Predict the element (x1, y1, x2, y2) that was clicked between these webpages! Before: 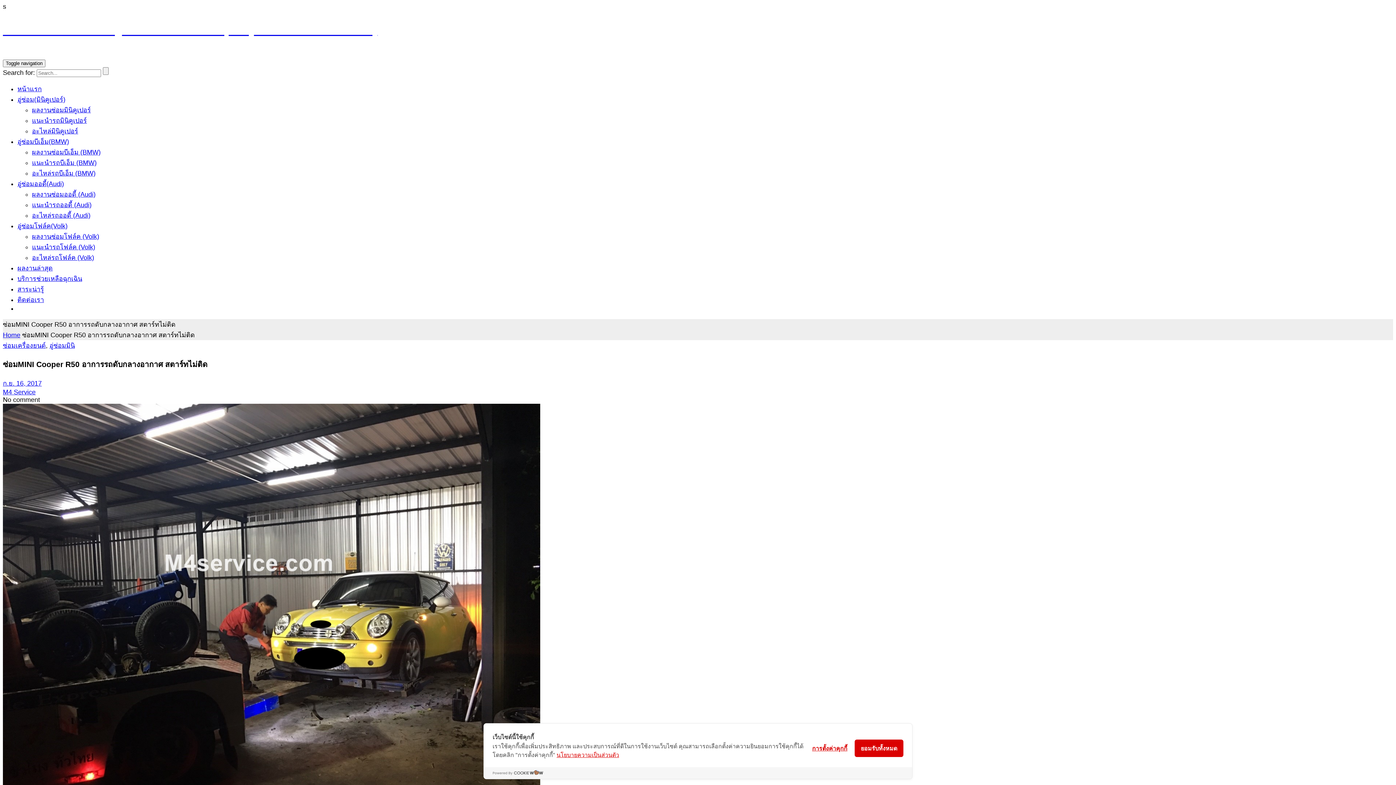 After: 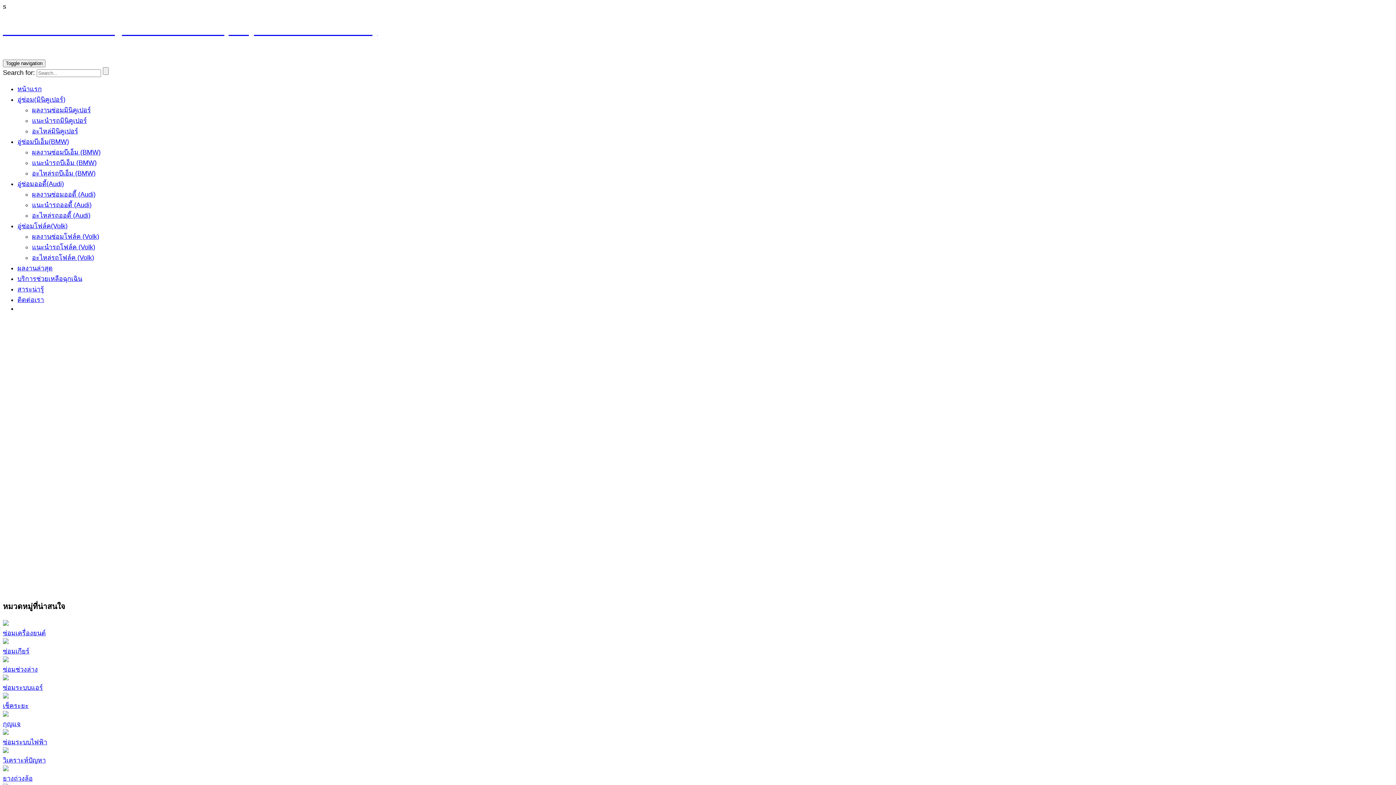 Action: label: หน้าแรก bbox: (17, 85, 41, 92)